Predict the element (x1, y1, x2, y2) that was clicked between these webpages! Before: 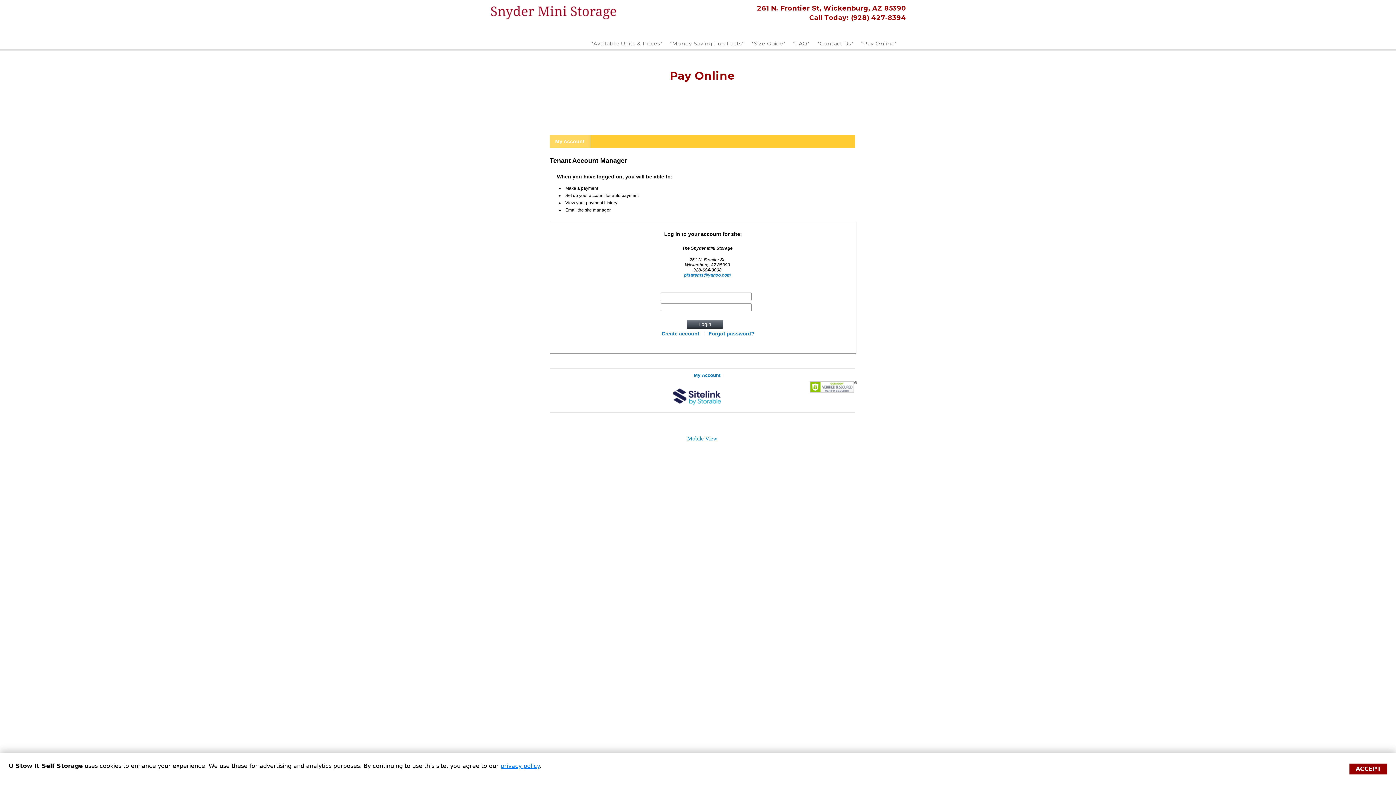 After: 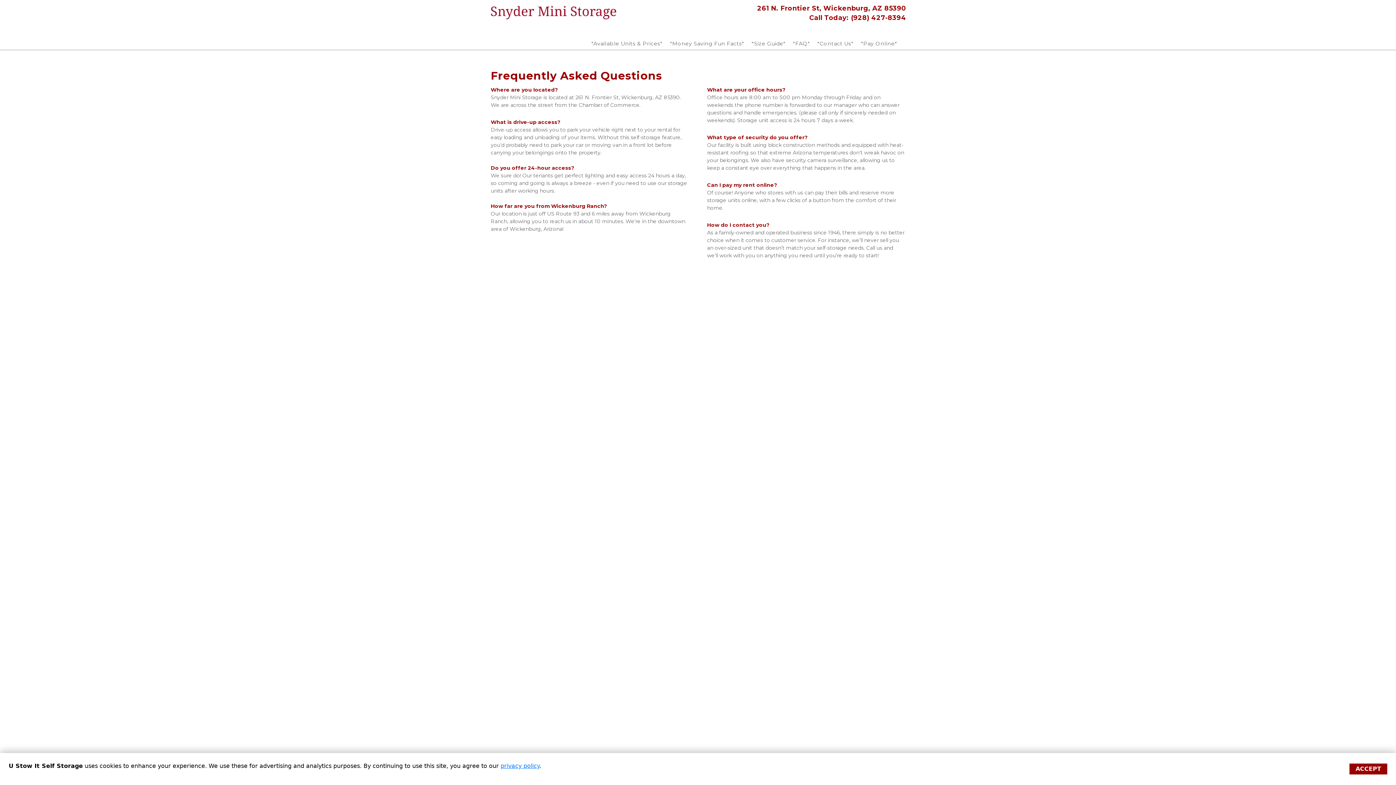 Action: label: *FAQ* bbox: (793, 40, 810, 46)